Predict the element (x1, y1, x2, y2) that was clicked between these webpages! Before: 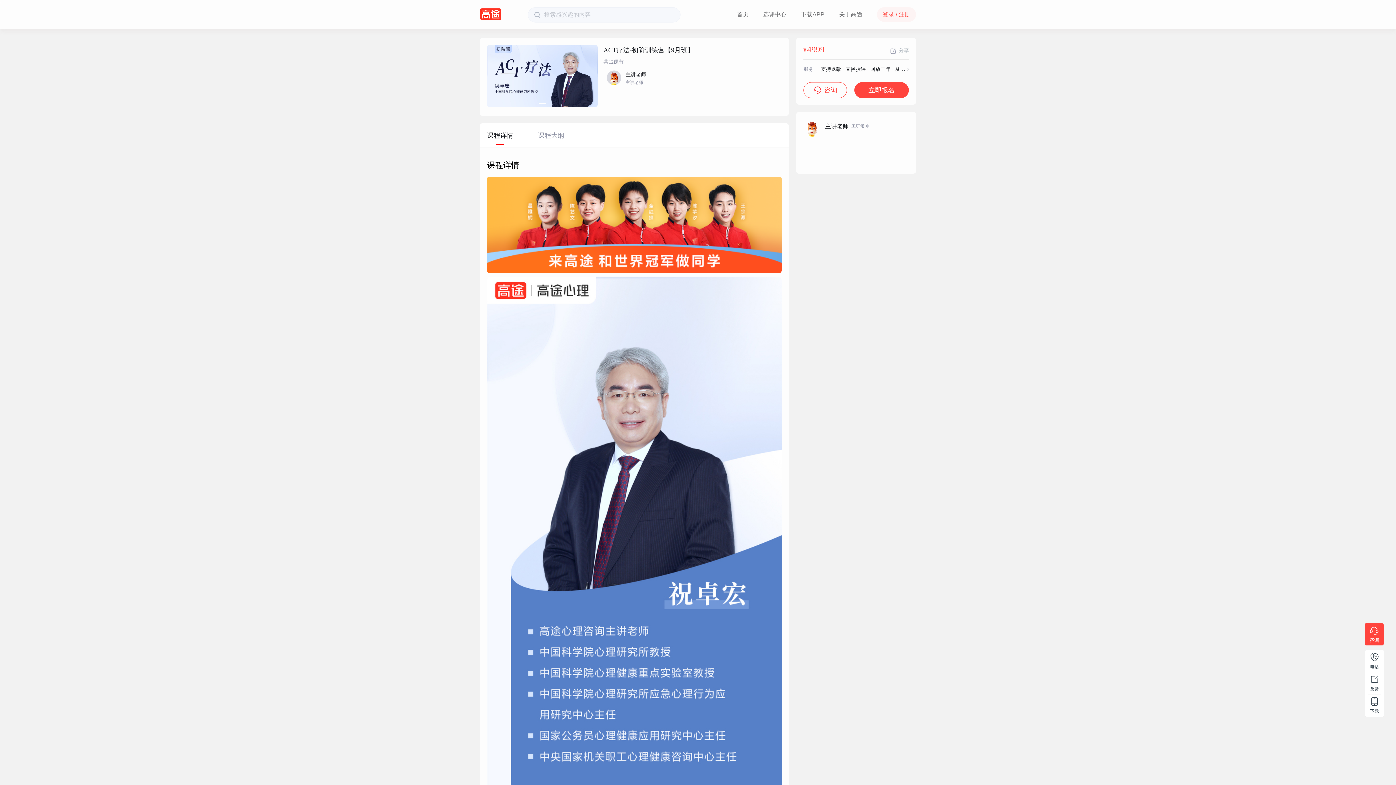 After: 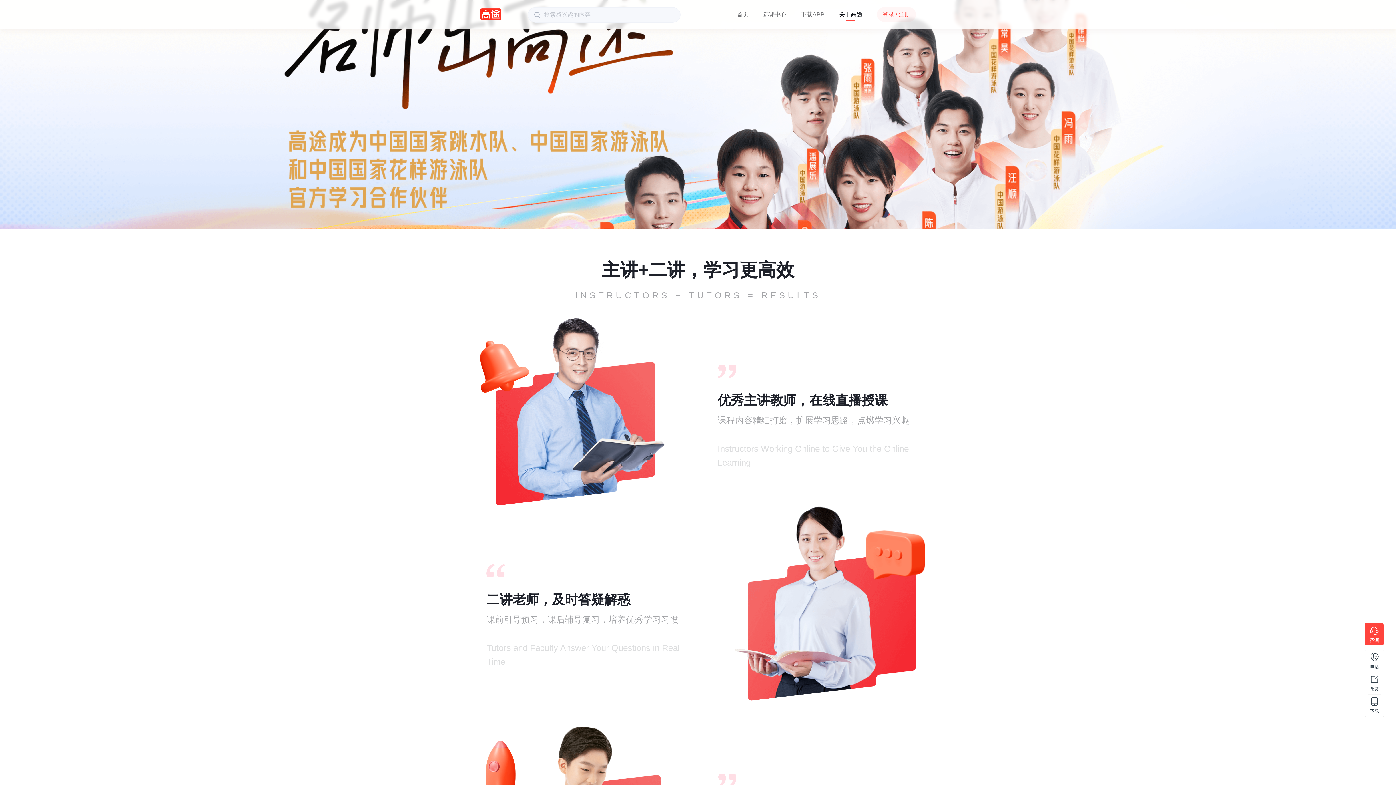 Action: label: 关于高途 bbox: (839, 11, 862, 17)